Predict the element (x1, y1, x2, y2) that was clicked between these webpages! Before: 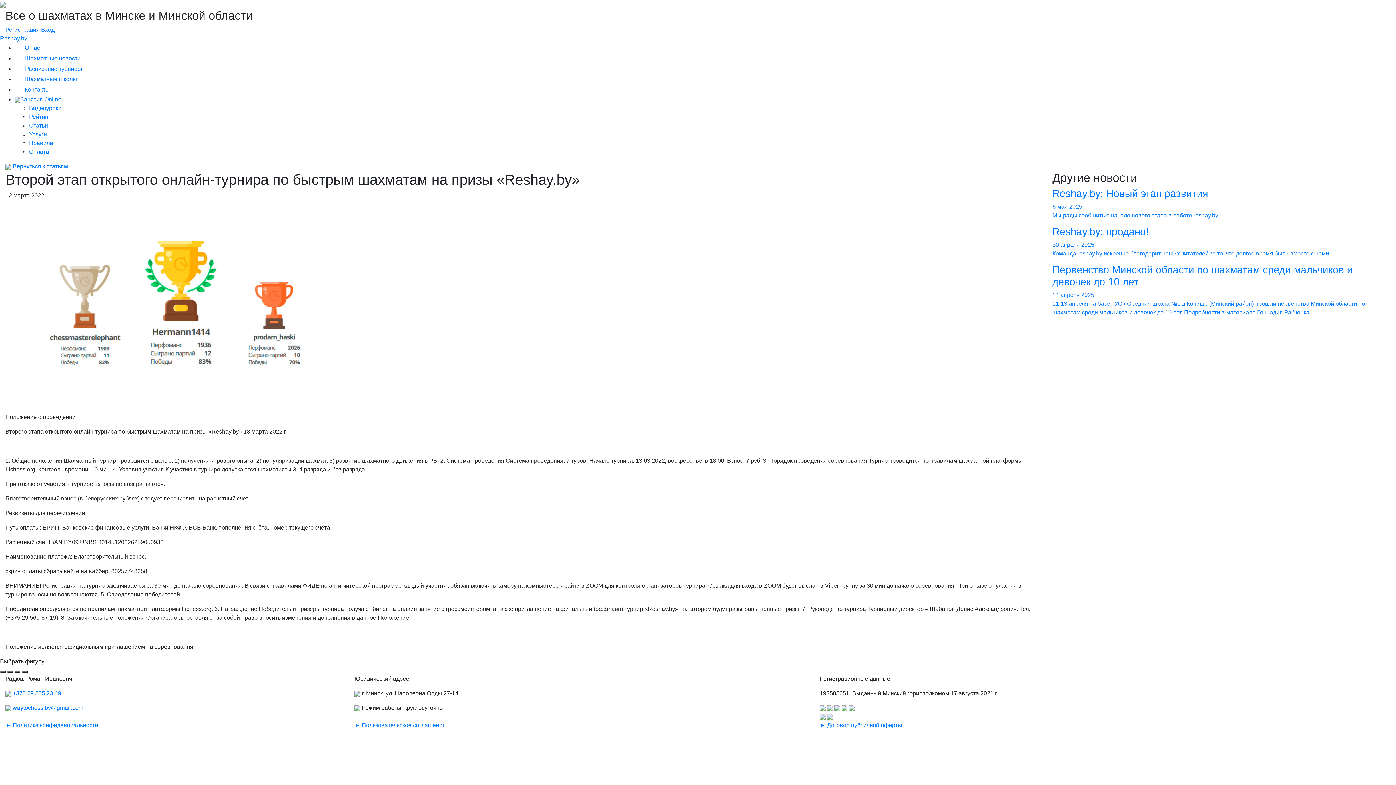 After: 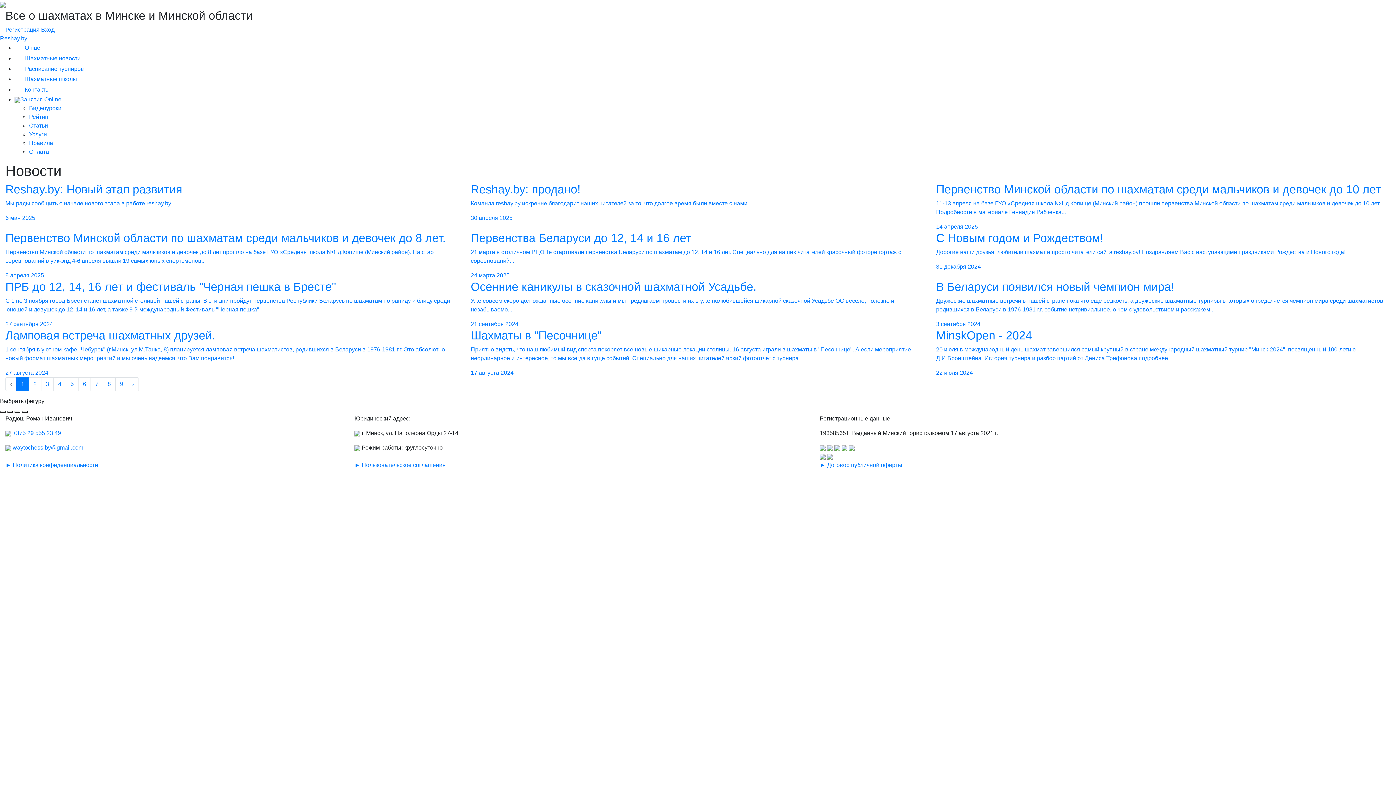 Action: label:  Вернуться к статьям bbox: (5, 163, 68, 169)